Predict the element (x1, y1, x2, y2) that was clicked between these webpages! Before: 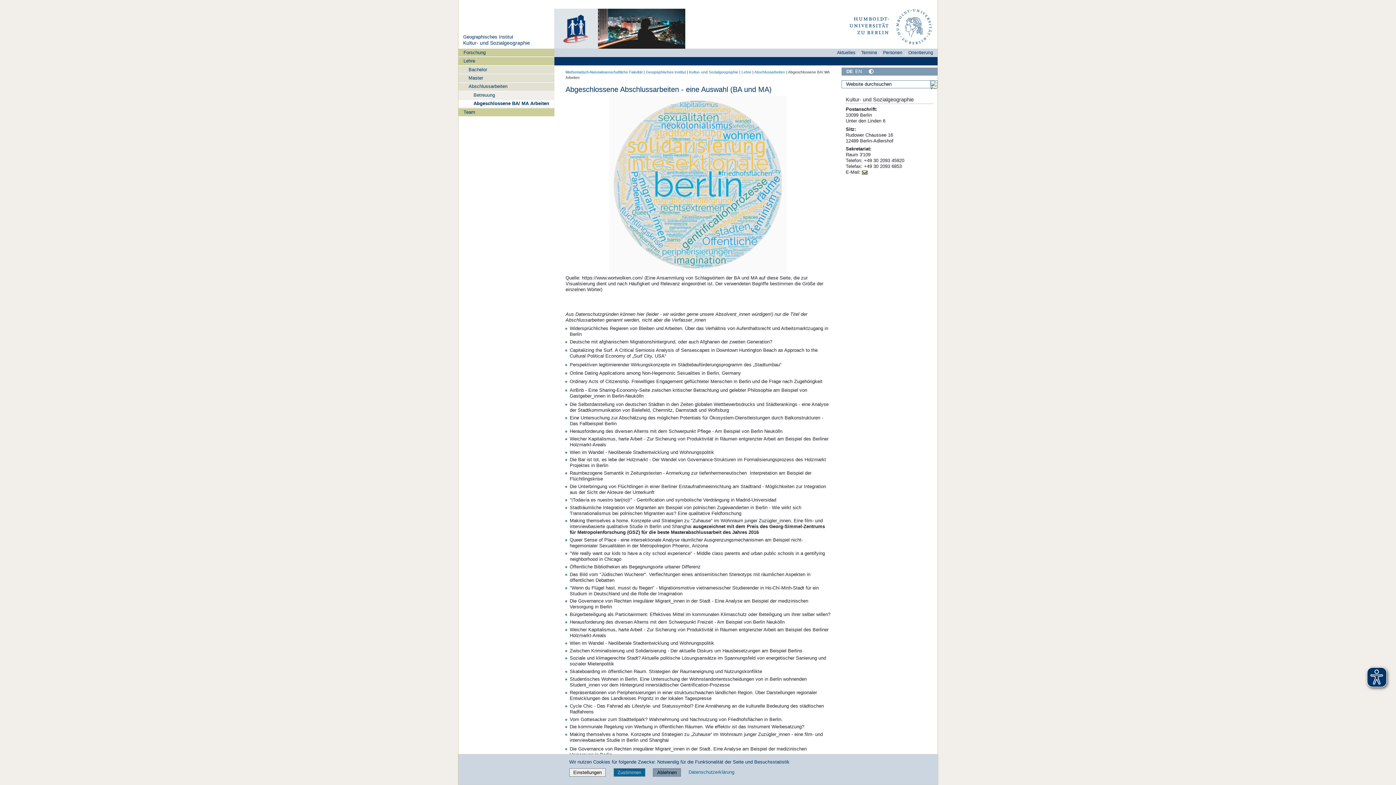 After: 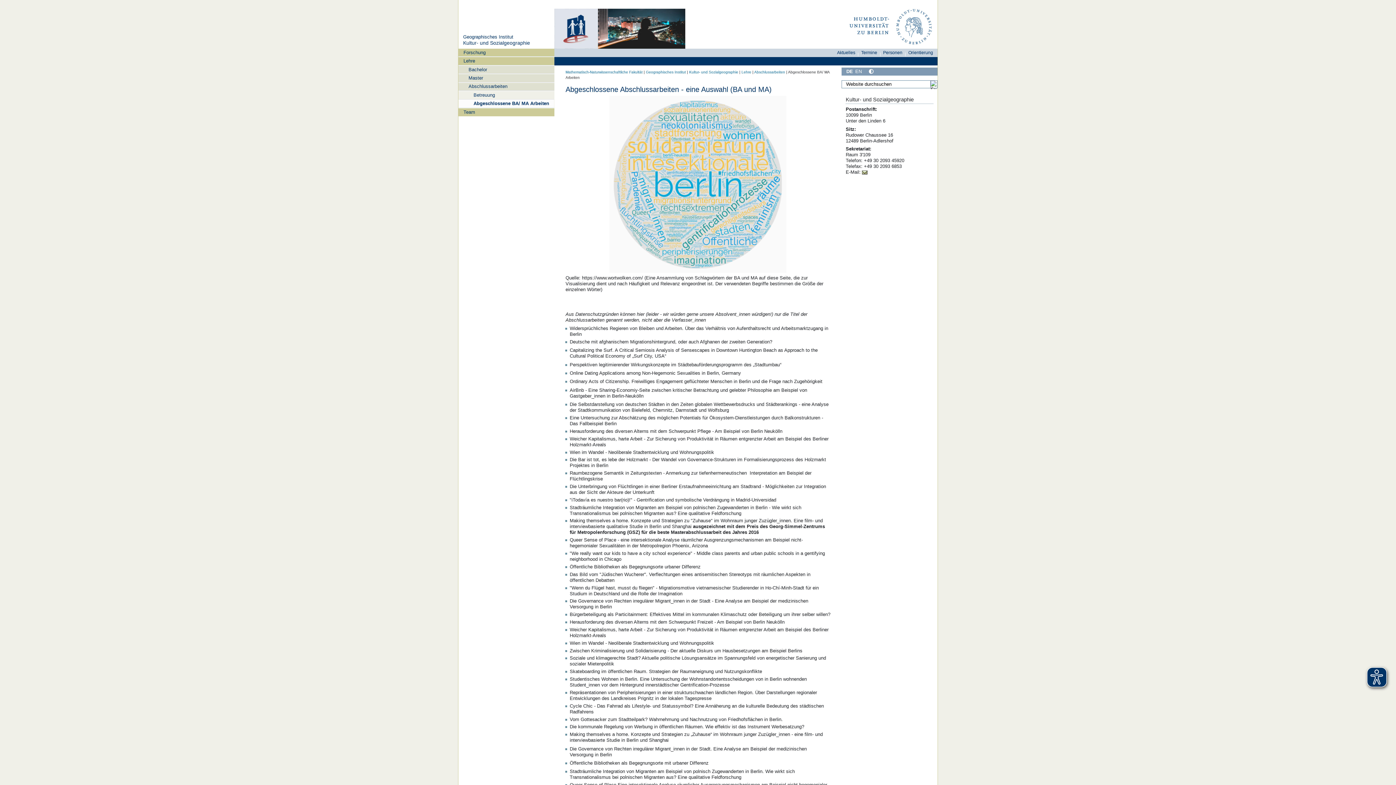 Action: bbox: (613, 768, 645, 777) label: Zustimmen